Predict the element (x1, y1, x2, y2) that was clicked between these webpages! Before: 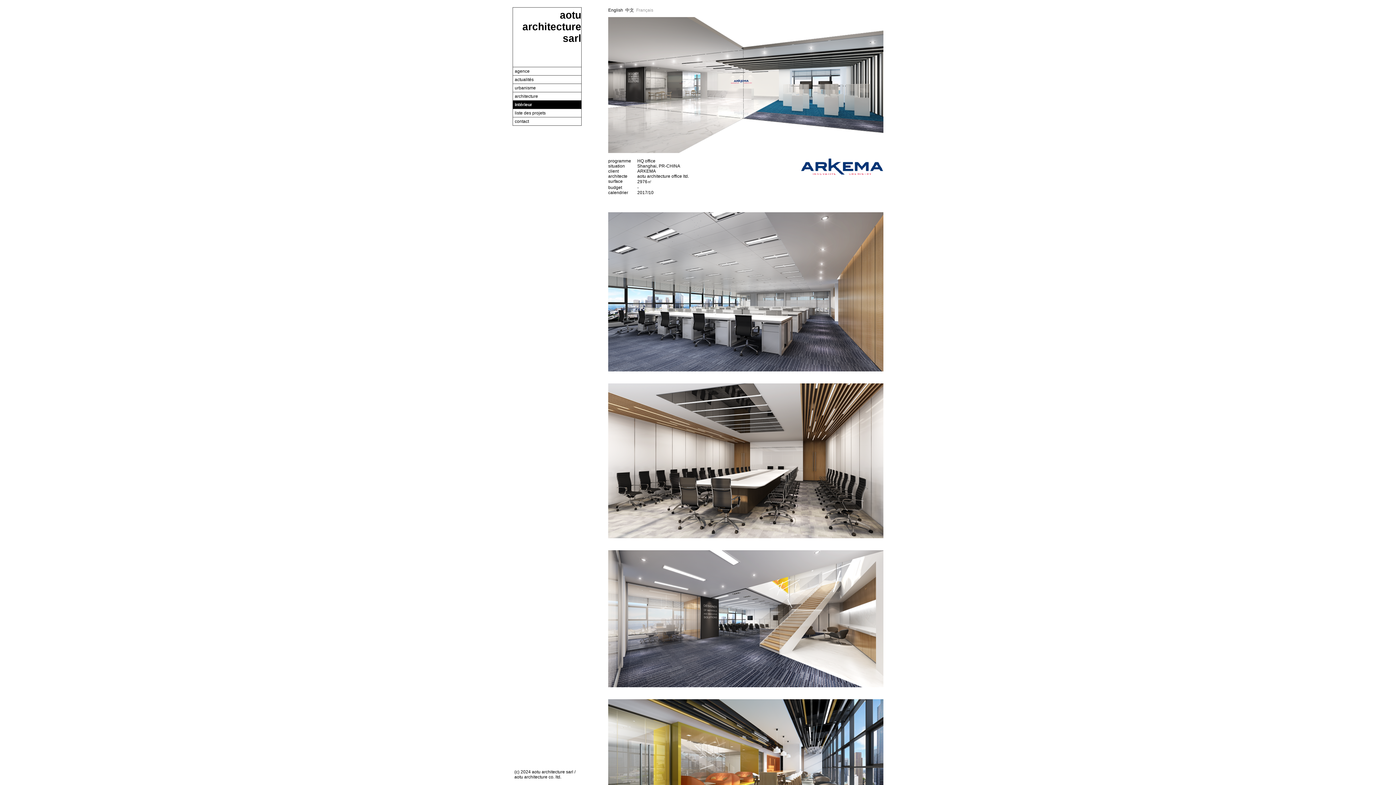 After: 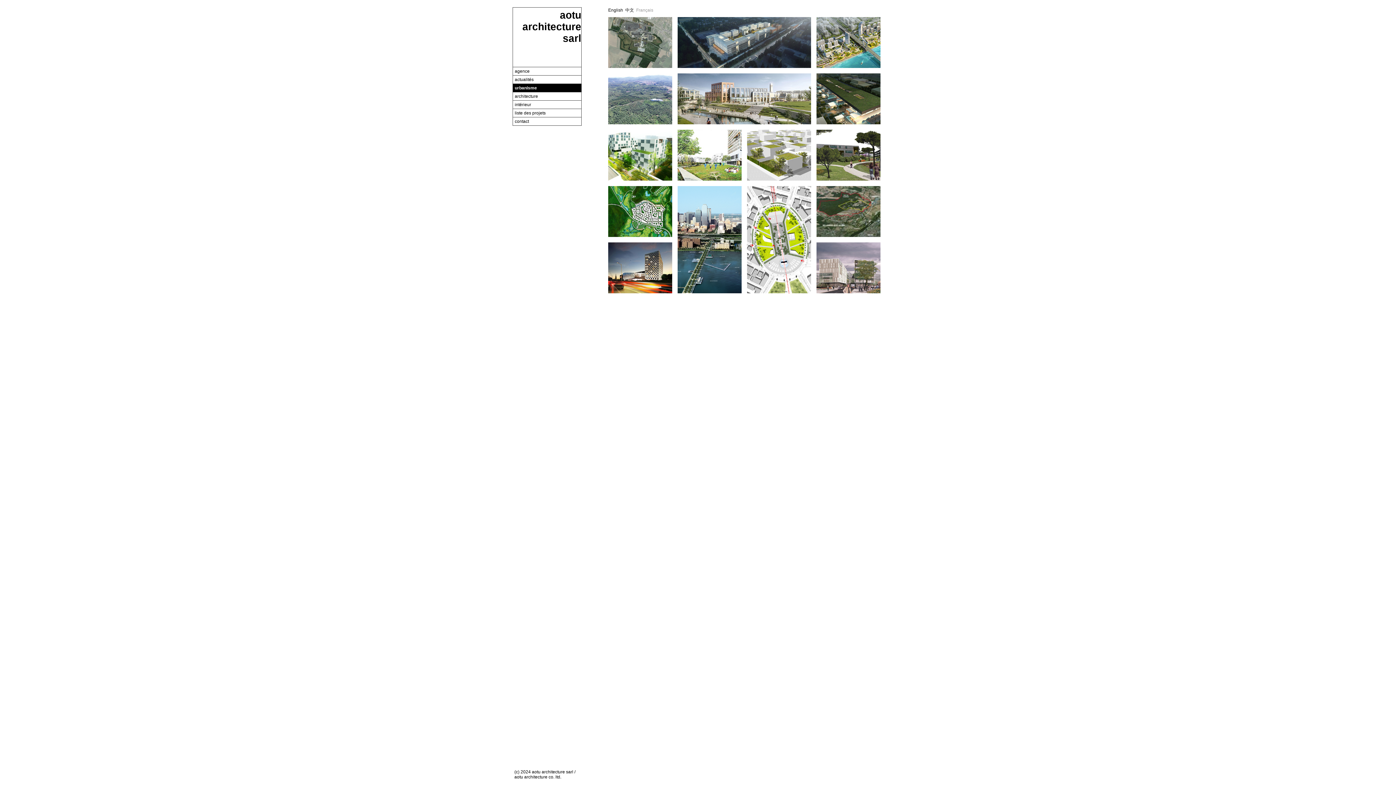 Action: label: urbanisme bbox: (512, 83, 581, 92)